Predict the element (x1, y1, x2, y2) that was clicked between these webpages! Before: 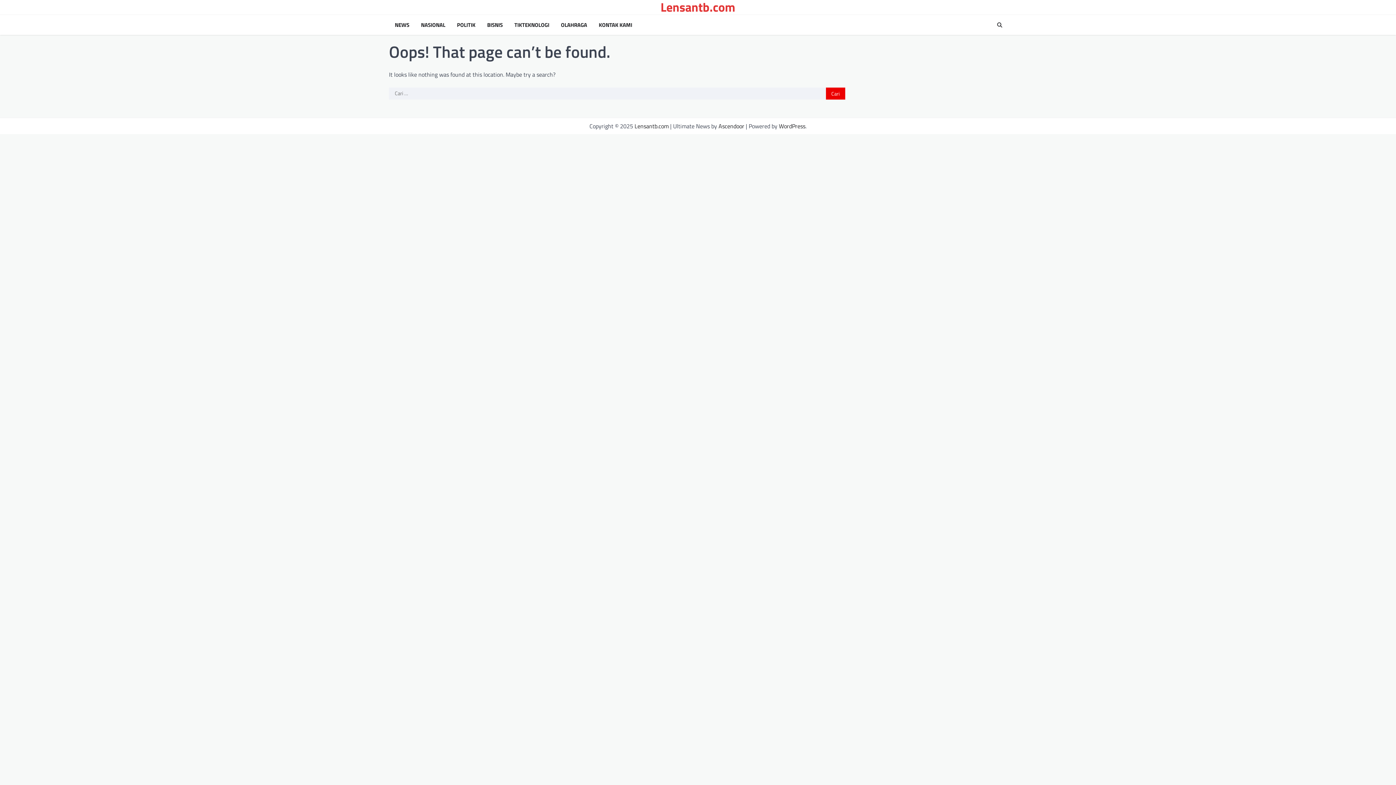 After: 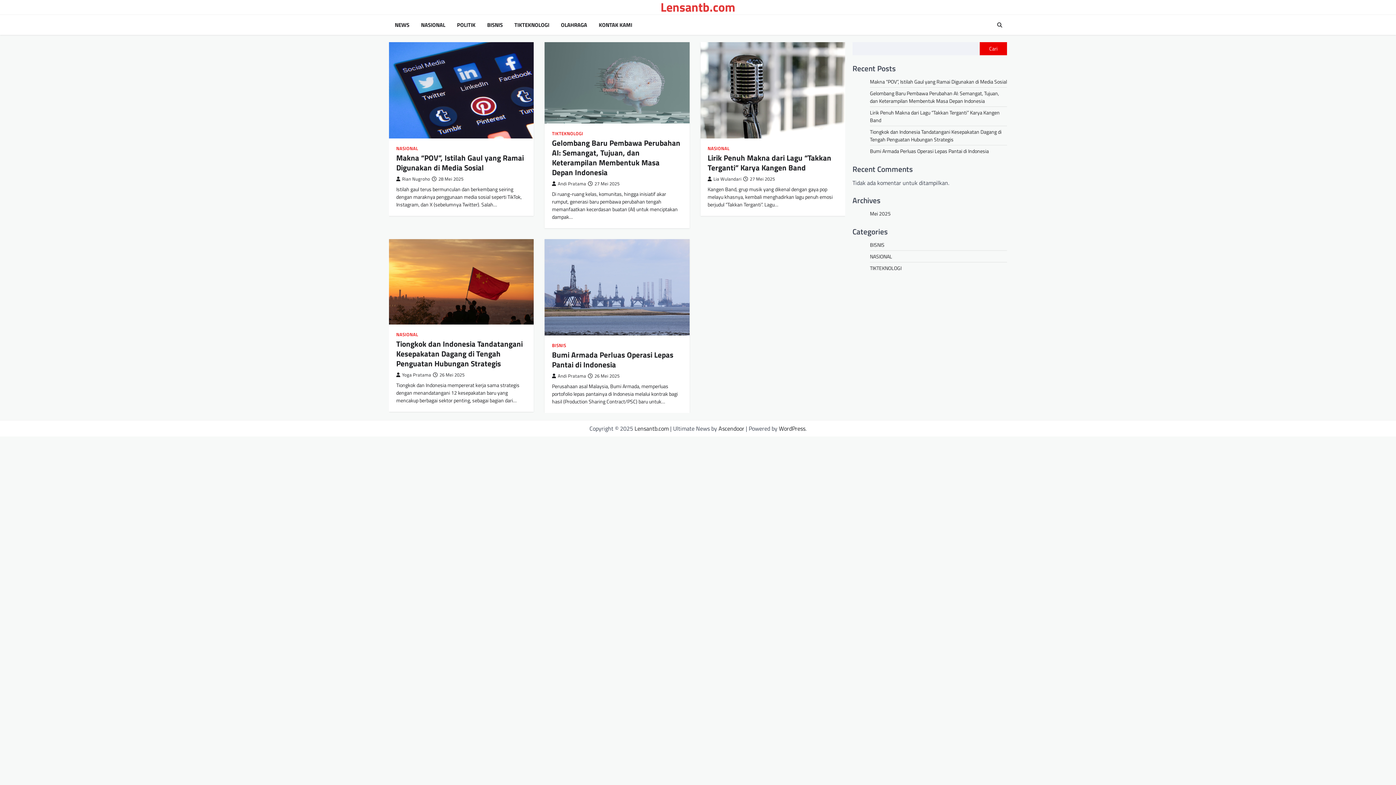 Action: label: Lensantb.com bbox: (634, 121, 668, 130)